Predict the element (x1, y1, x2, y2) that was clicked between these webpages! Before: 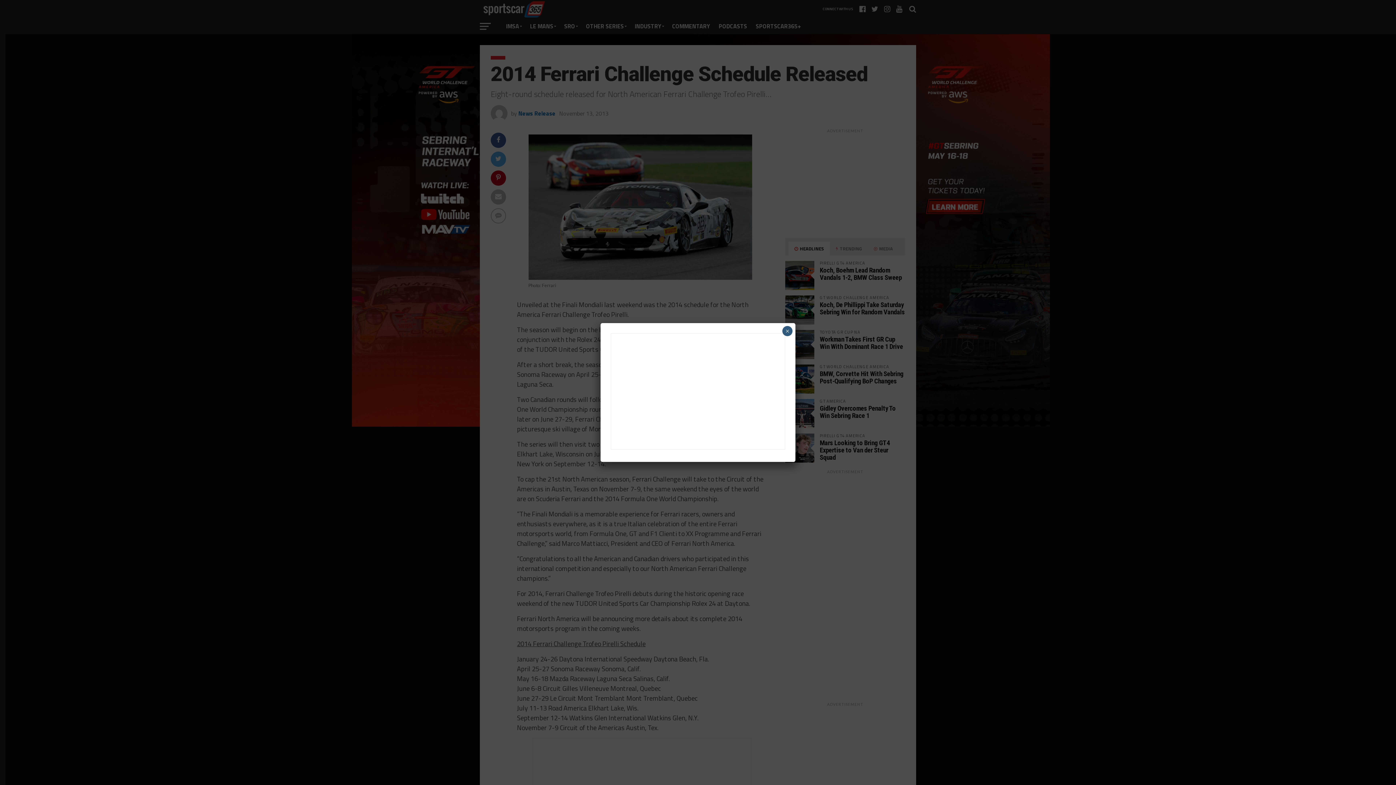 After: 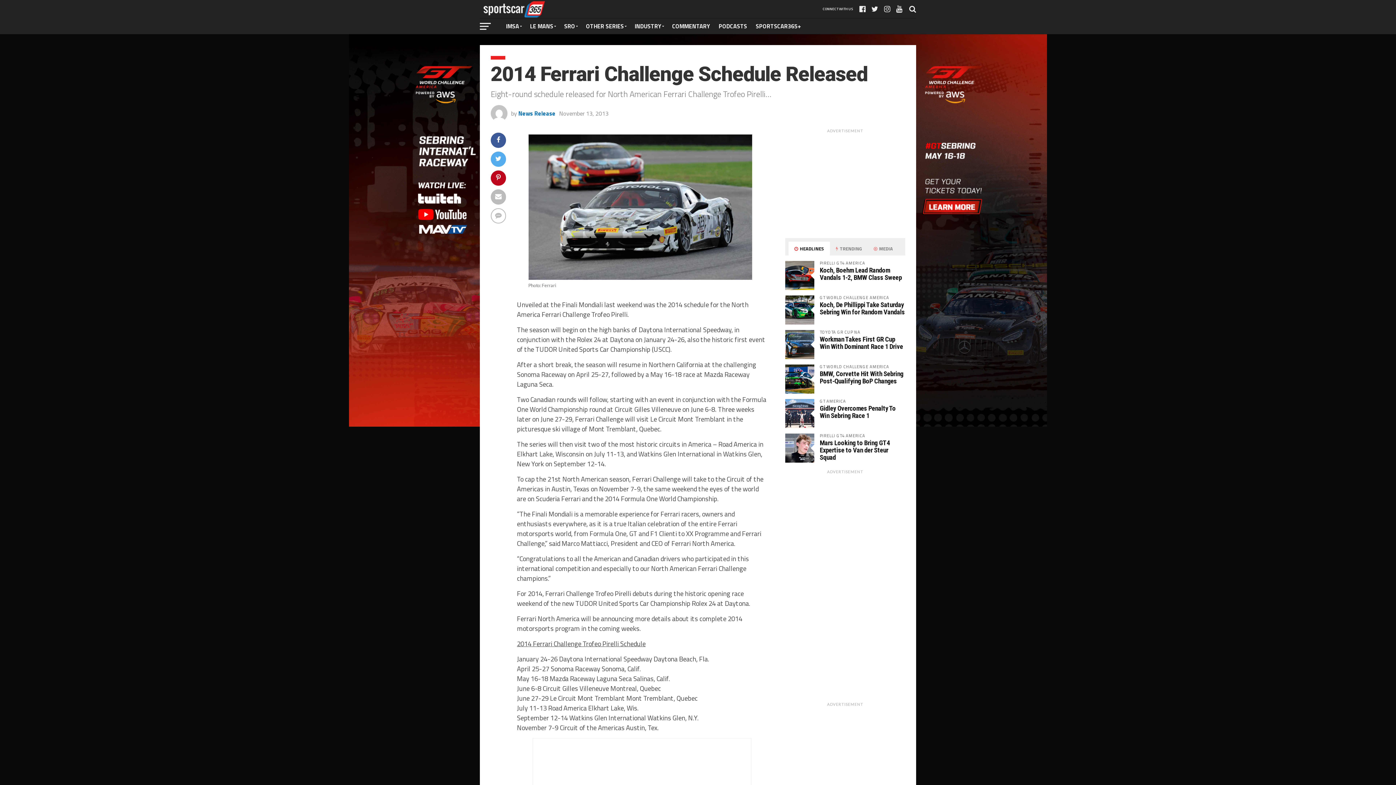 Action: label: Close bbox: (782, 326, 792, 336)